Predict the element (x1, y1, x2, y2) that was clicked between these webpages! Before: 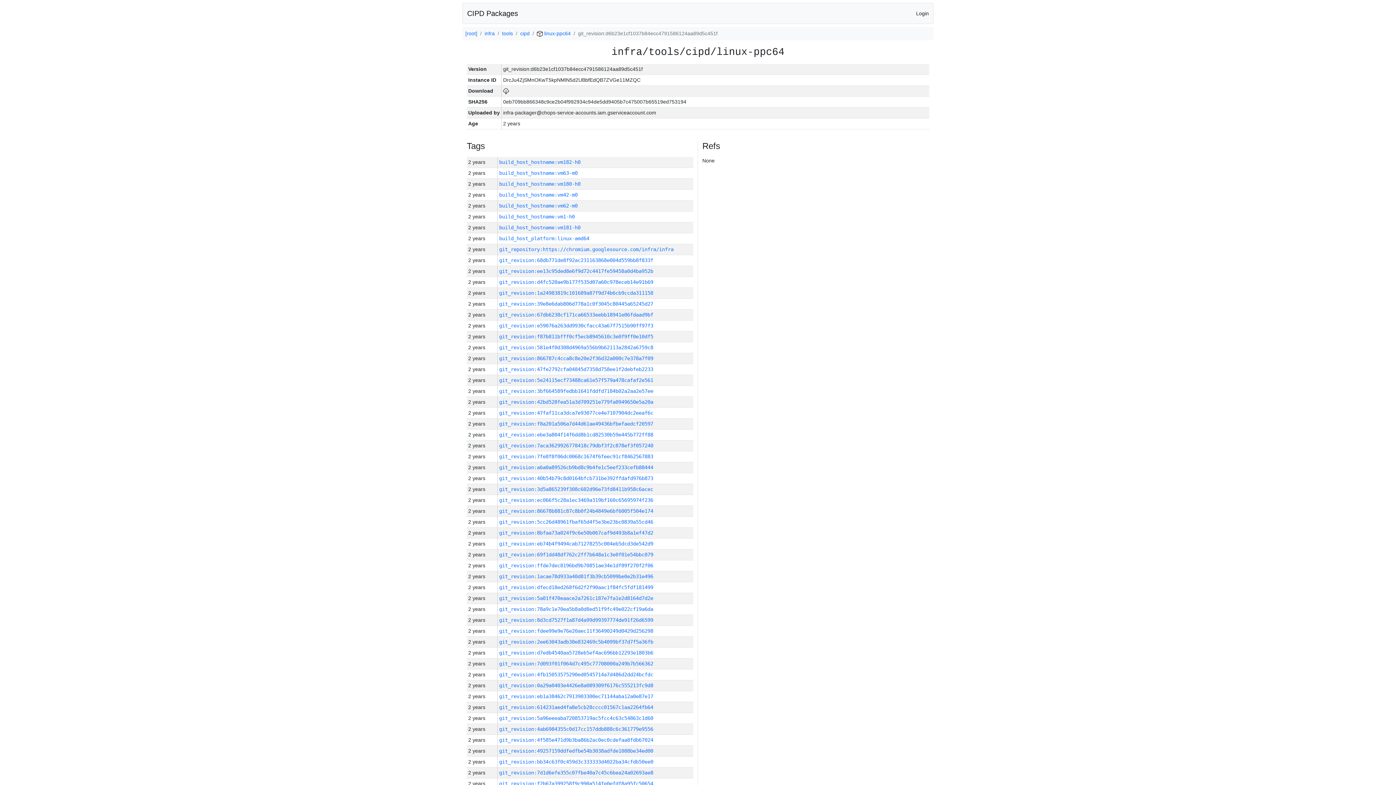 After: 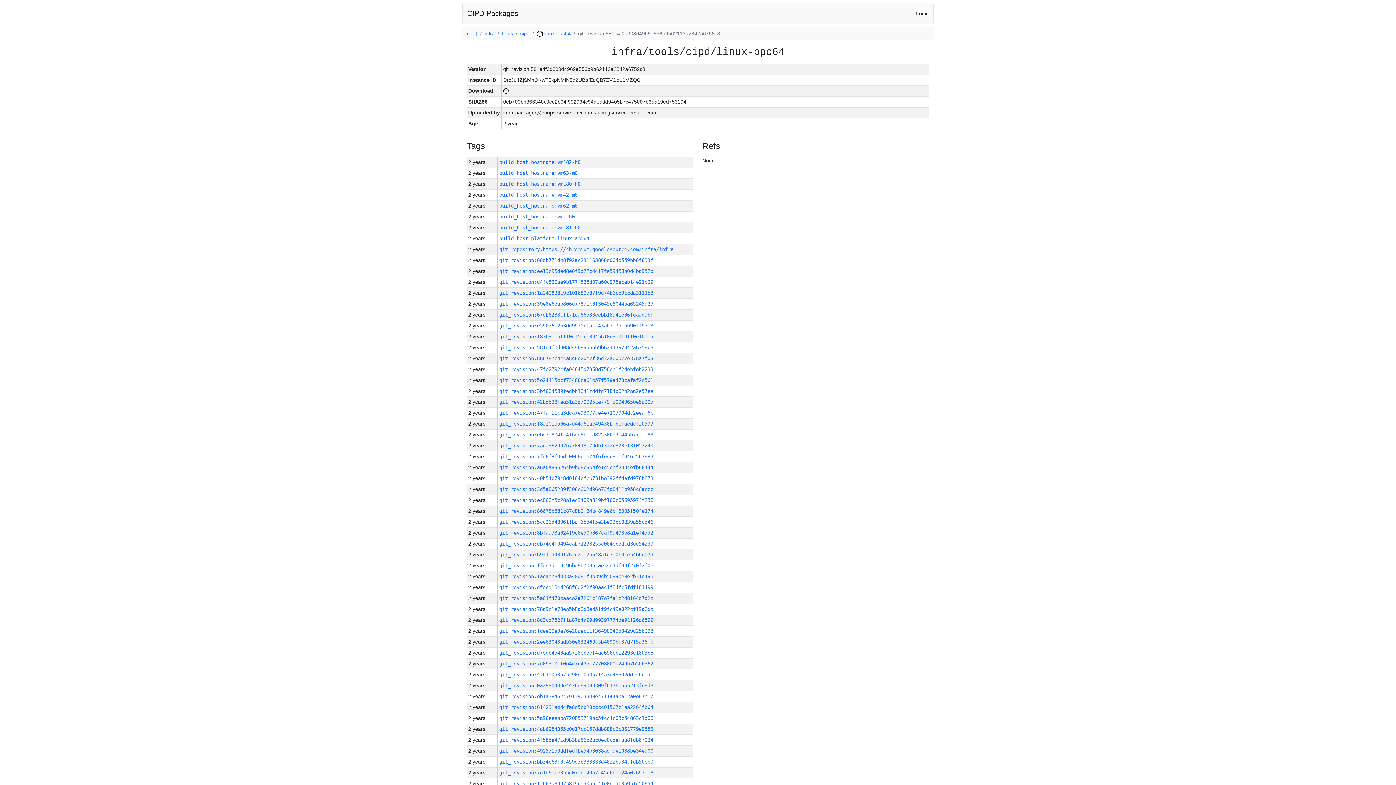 Action: bbox: (499, 344, 653, 350) label: git_revision:581e4f0d308d4969a556b9b62113a2842a6759c8